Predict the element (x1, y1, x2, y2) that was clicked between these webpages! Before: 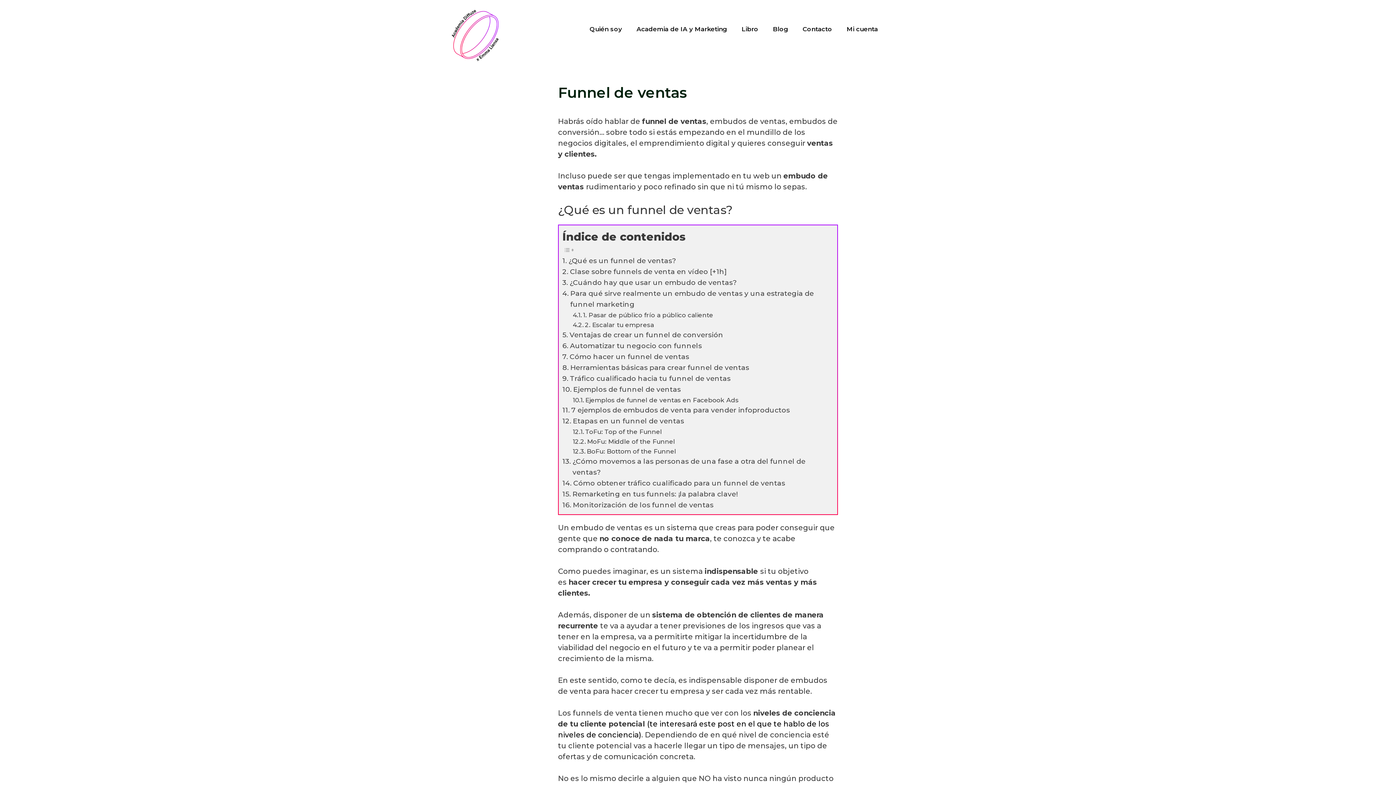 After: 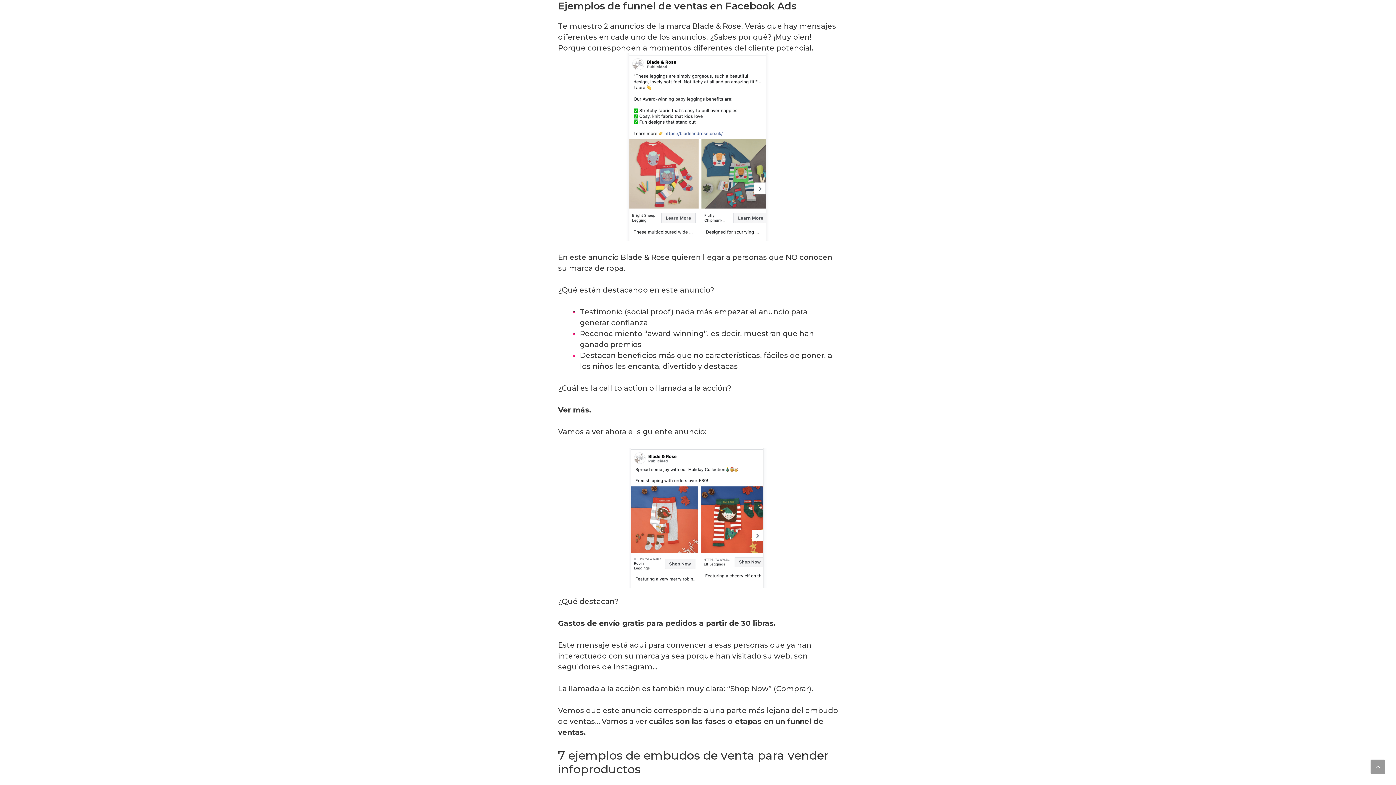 Action: bbox: (572, 395, 738, 405) label: Ejemplos de funnel de ventas en Facebook Ads